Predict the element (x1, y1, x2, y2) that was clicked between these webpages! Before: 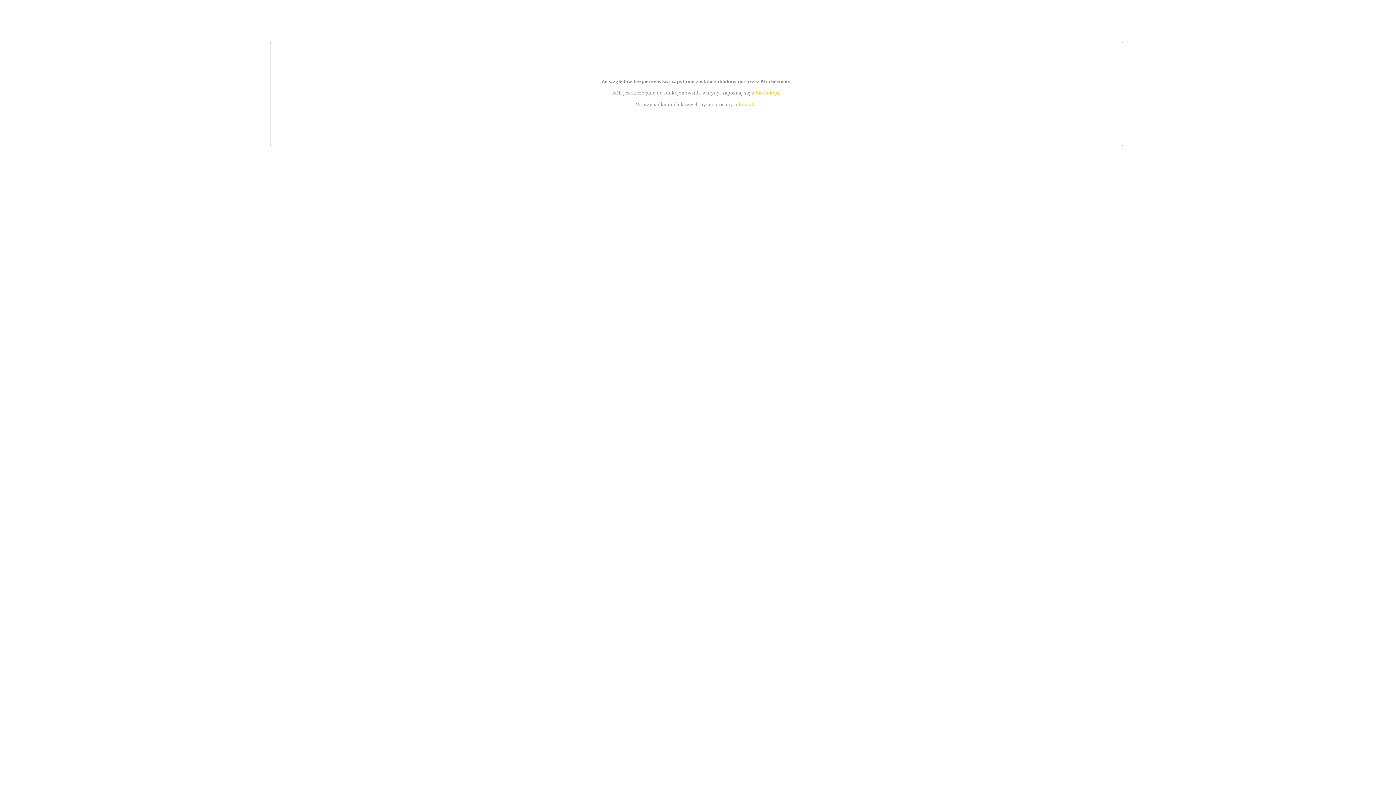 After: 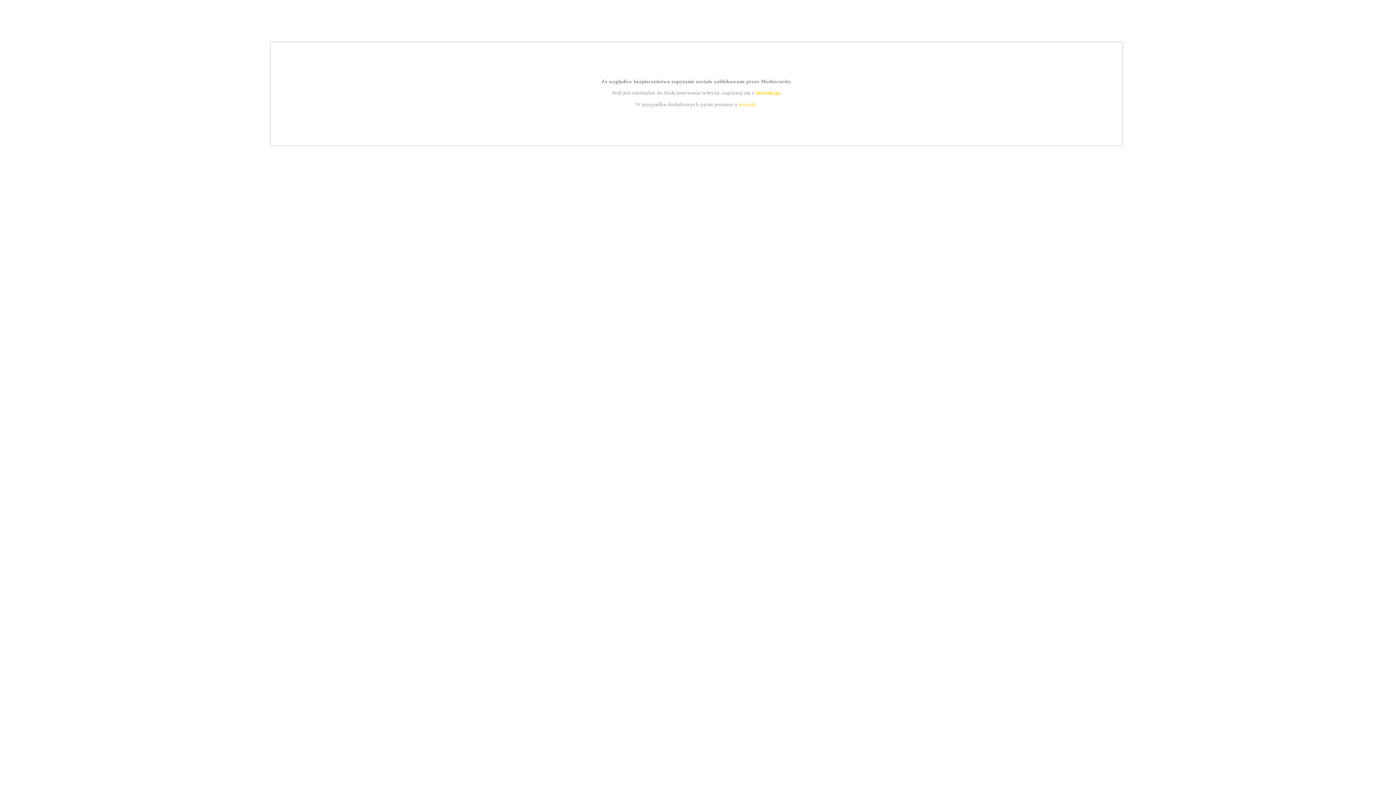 Action: bbox: (755, 89, 779, 95) label: instrukcją